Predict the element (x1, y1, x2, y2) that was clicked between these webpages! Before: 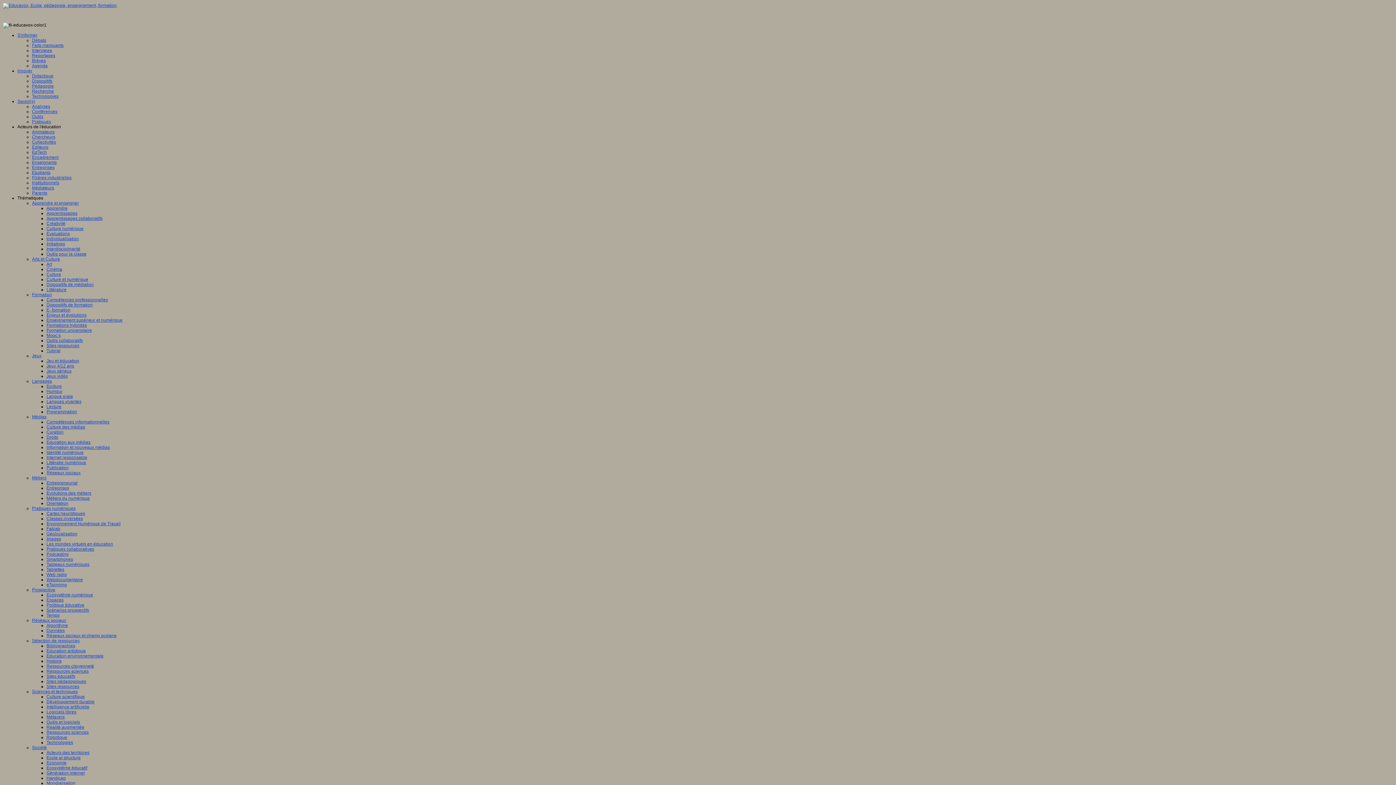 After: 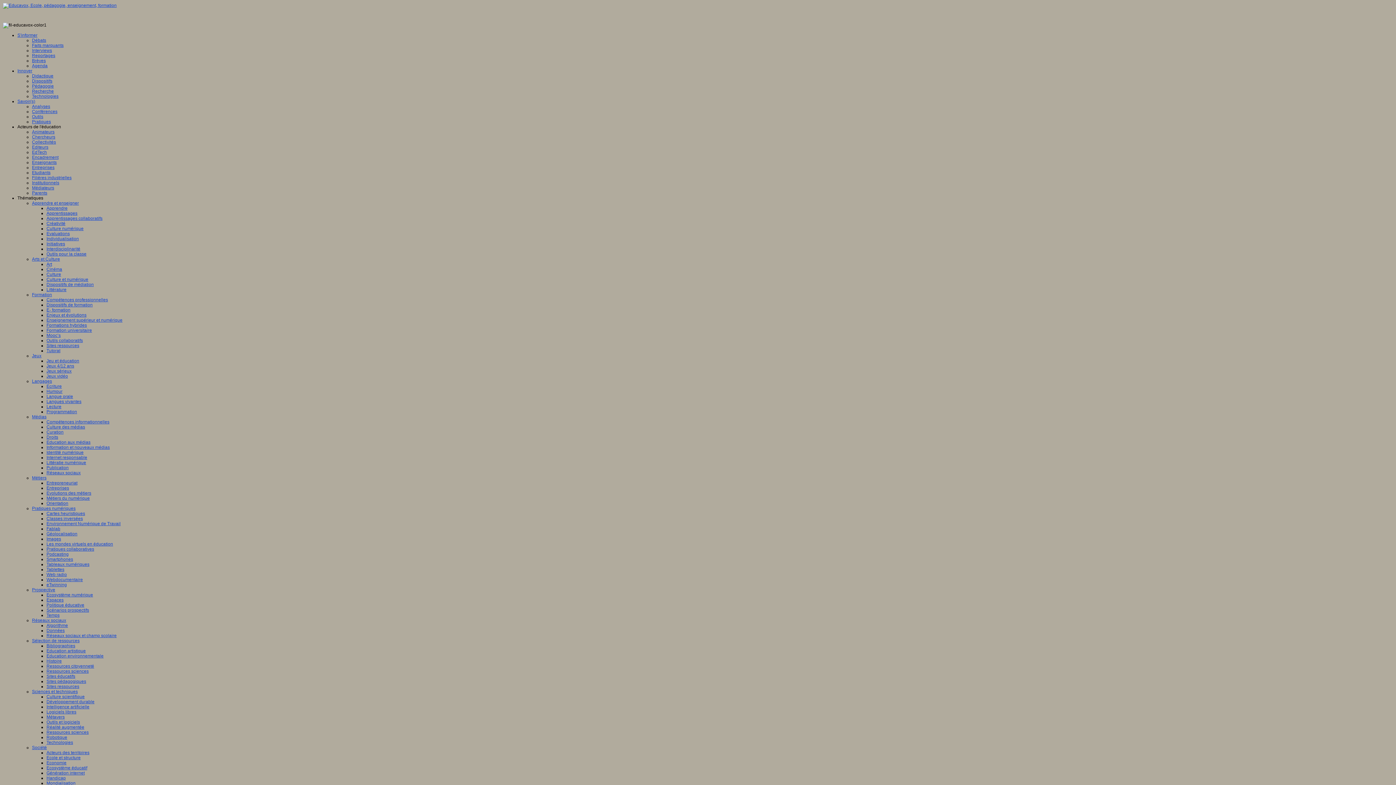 Action: label: Ressources citoyenneté bbox: (46, 664, 94, 669)